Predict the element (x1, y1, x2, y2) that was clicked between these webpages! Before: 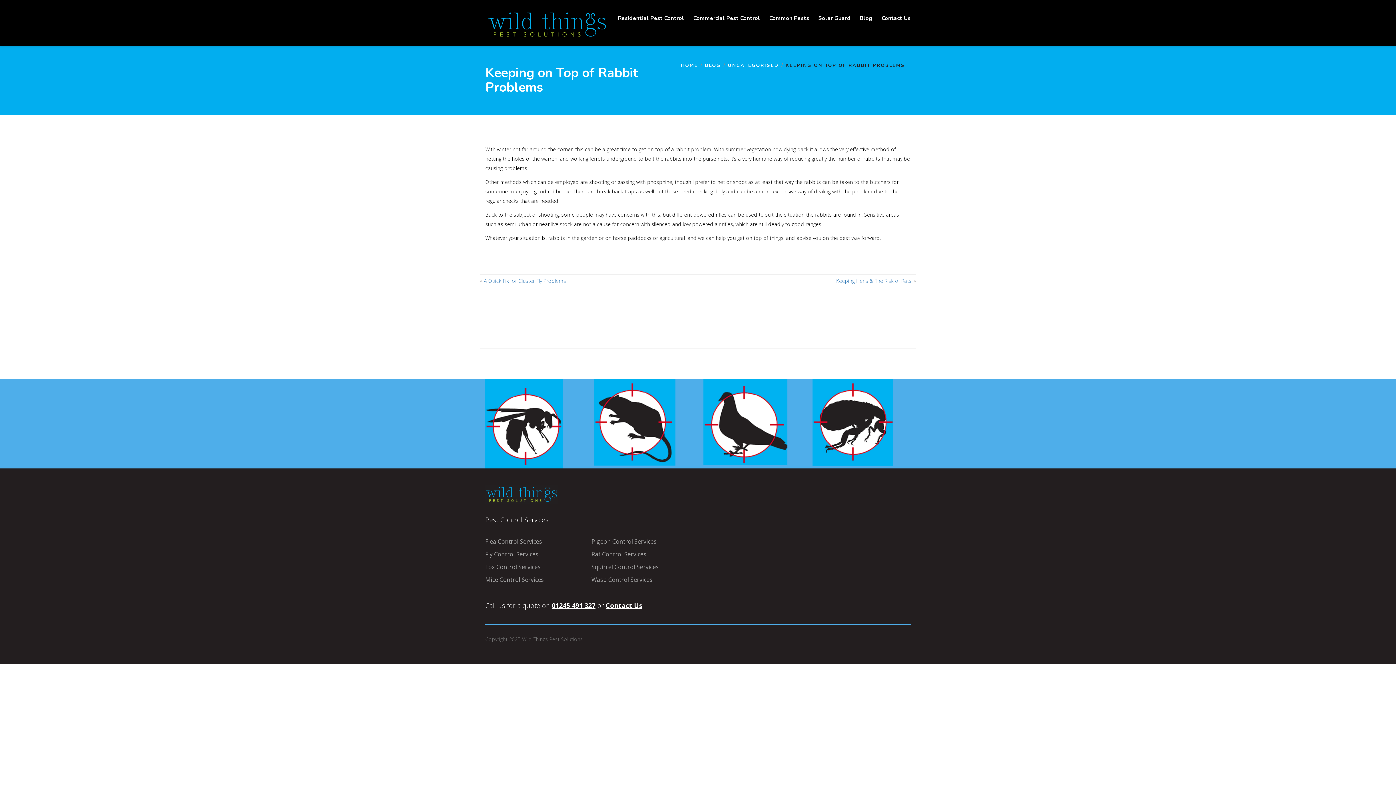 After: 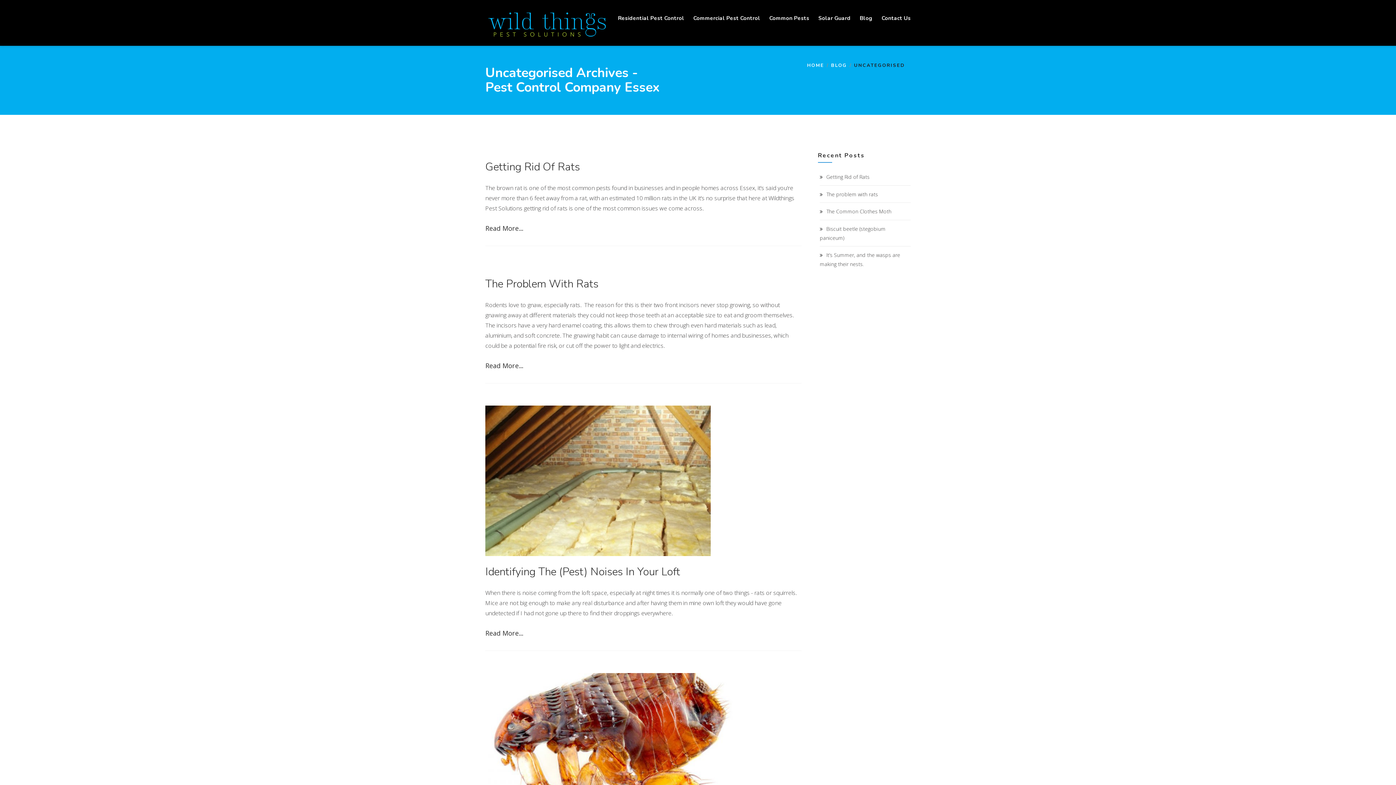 Action: label: UNCATEGORISED bbox: (728, 62, 778, 68)